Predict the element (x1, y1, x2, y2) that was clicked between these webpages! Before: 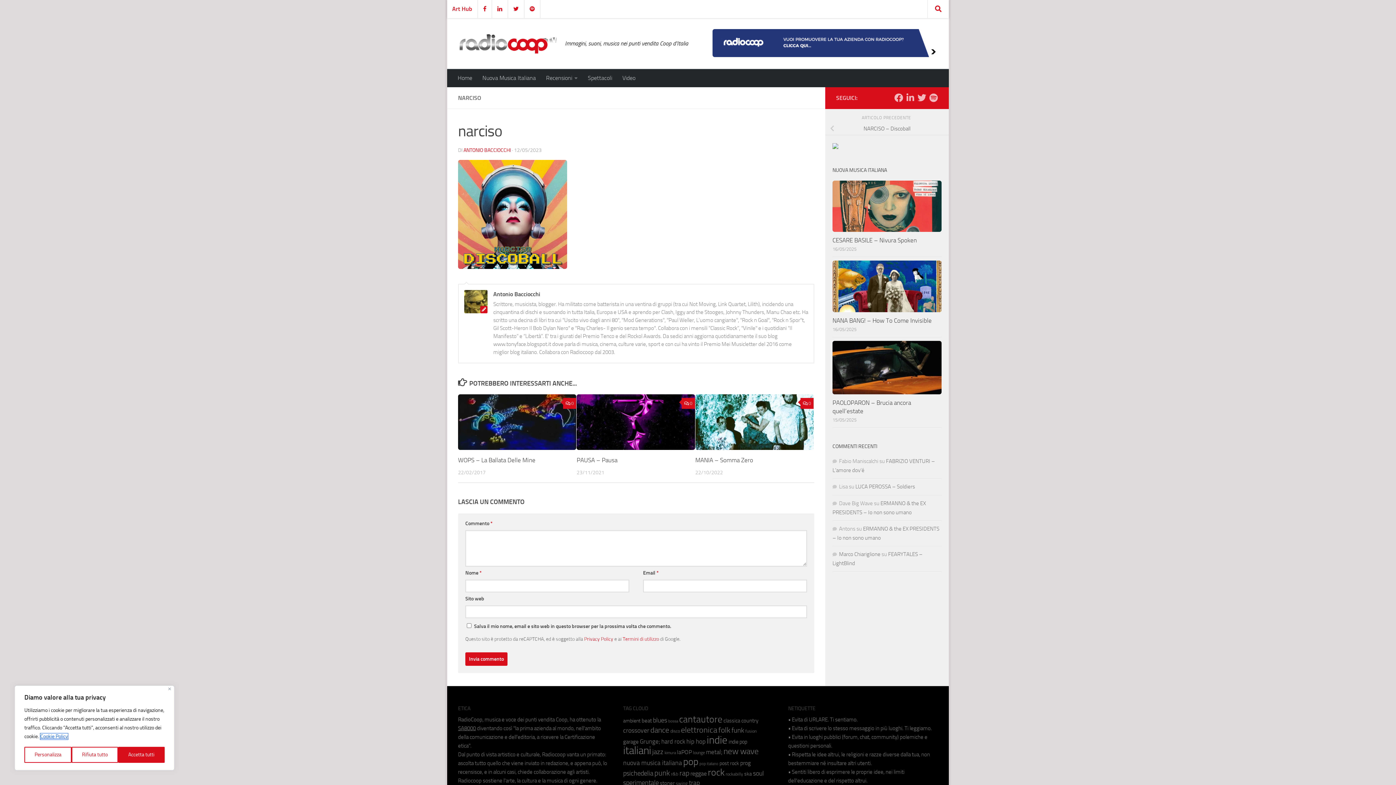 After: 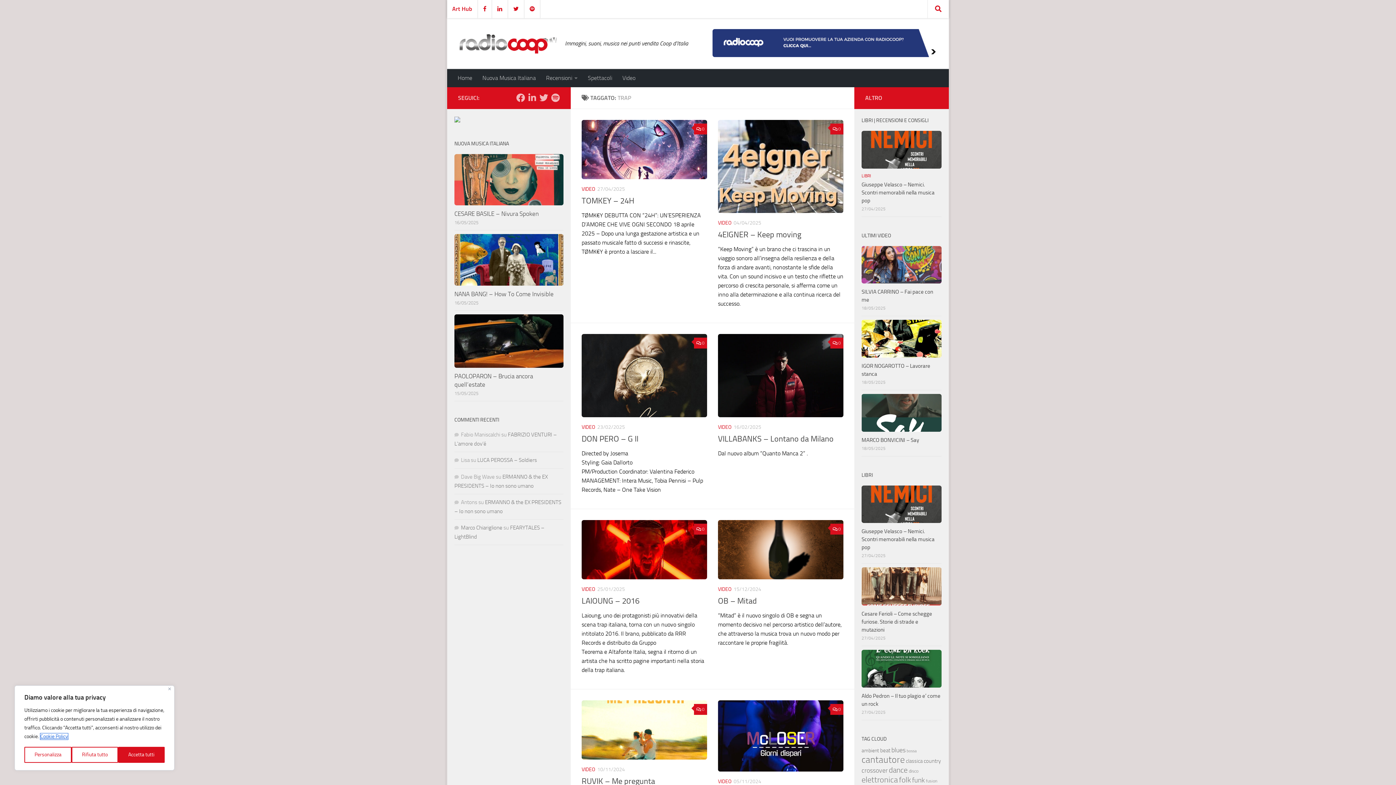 Action: bbox: (689, 779, 700, 787) label: trap (290 elementi)